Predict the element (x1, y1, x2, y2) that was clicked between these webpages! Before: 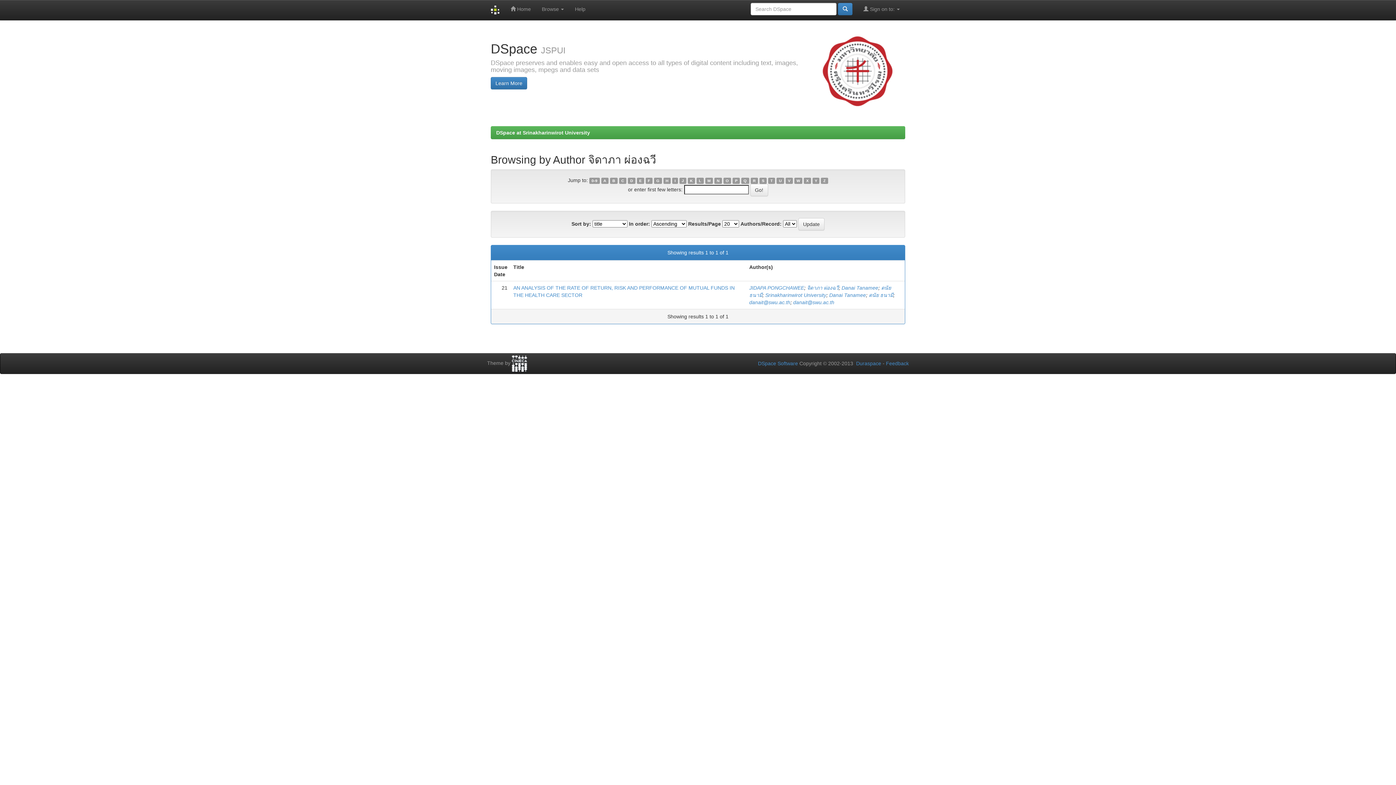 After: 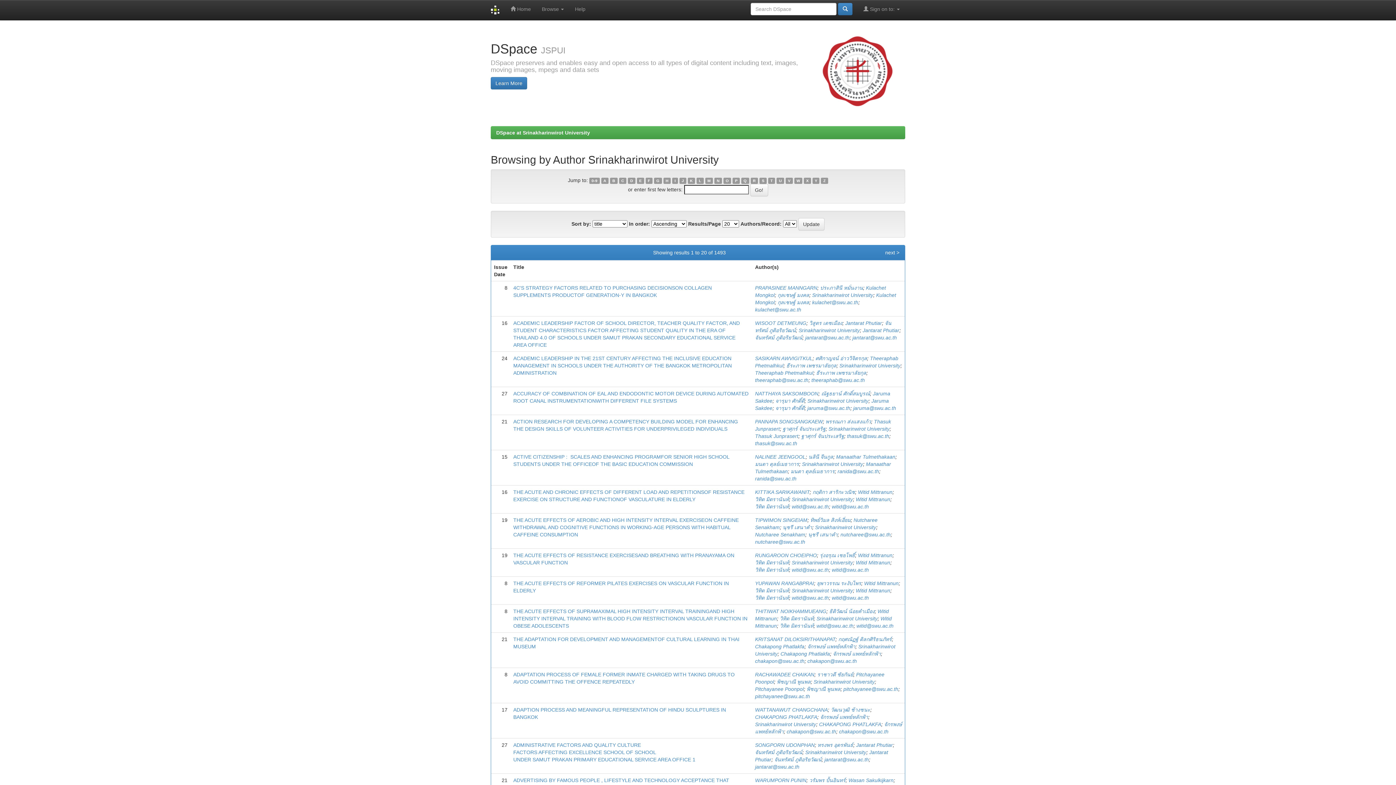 Action: bbox: (765, 292, 826, 298) label: Srinakharinwirot University